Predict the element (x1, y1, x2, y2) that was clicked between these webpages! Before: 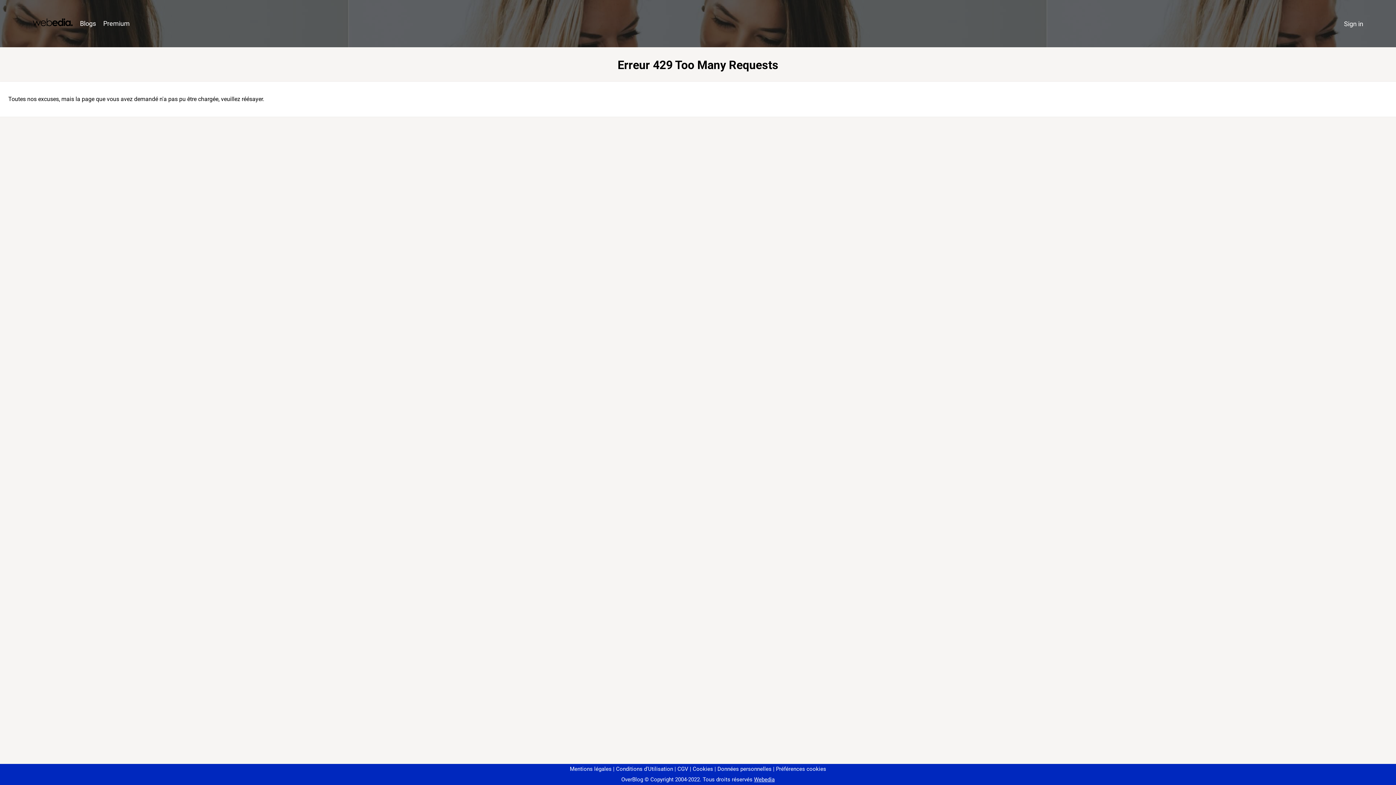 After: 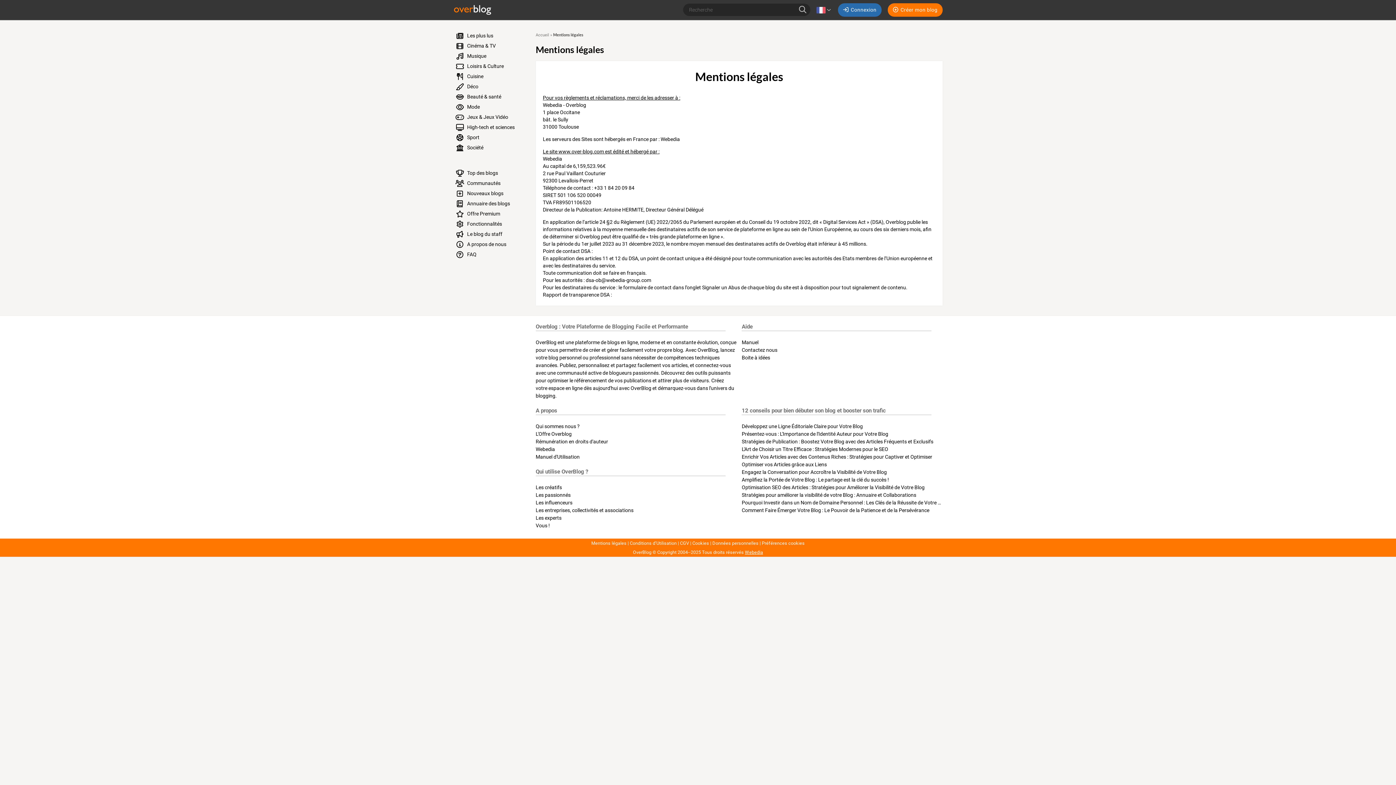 Action: label: Mentions légales bbox: (570, 766, 611, 772)